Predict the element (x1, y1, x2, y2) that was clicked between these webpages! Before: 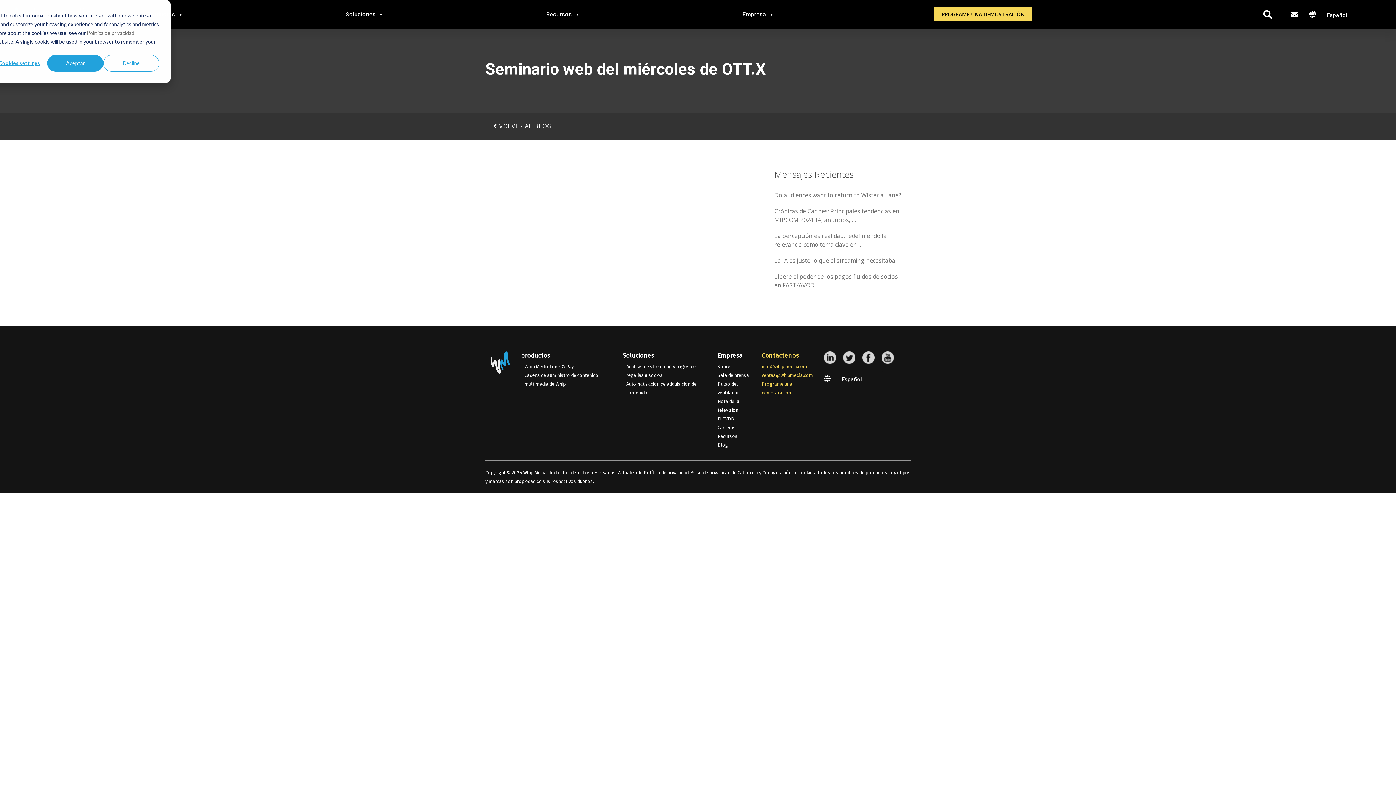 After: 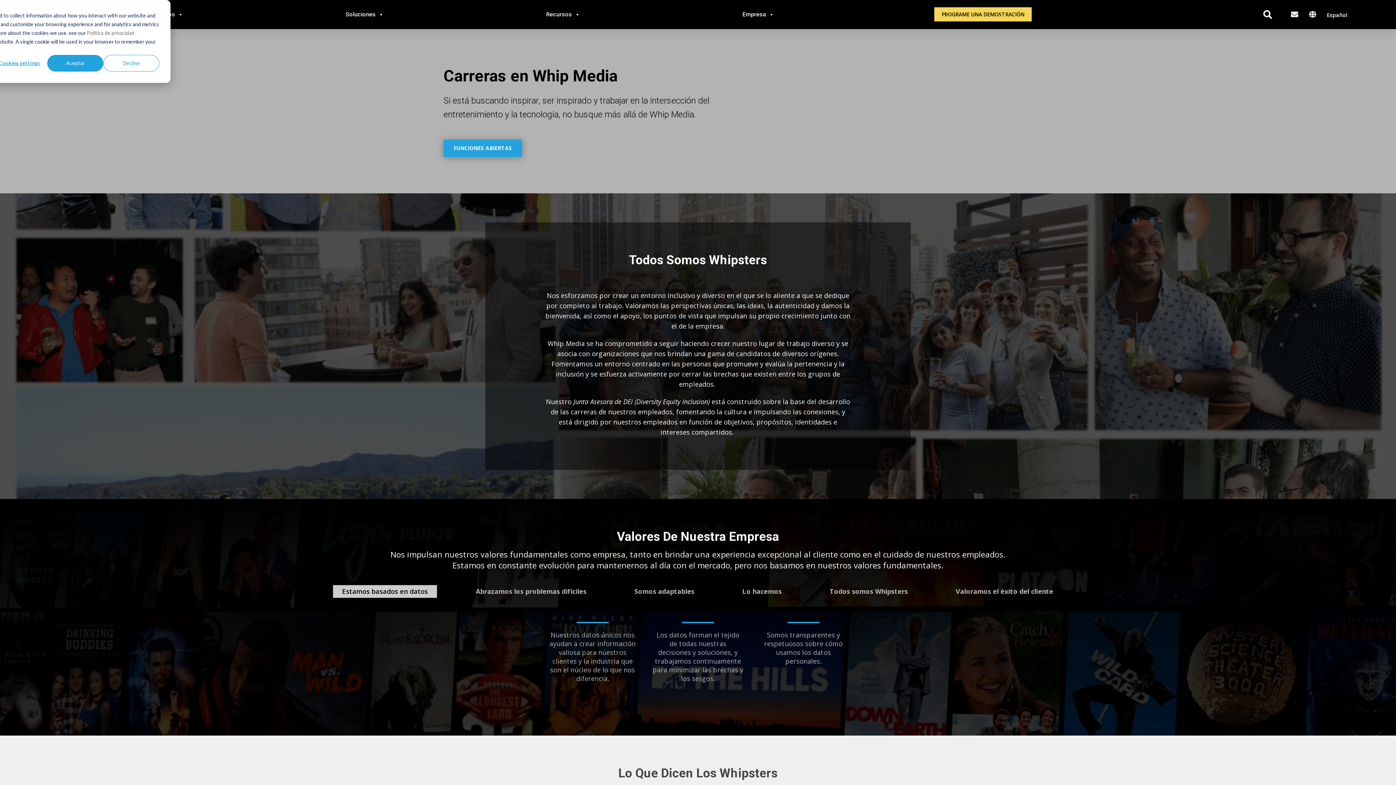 Action: label: Carreras bbox: (717, 425, 735, 430)